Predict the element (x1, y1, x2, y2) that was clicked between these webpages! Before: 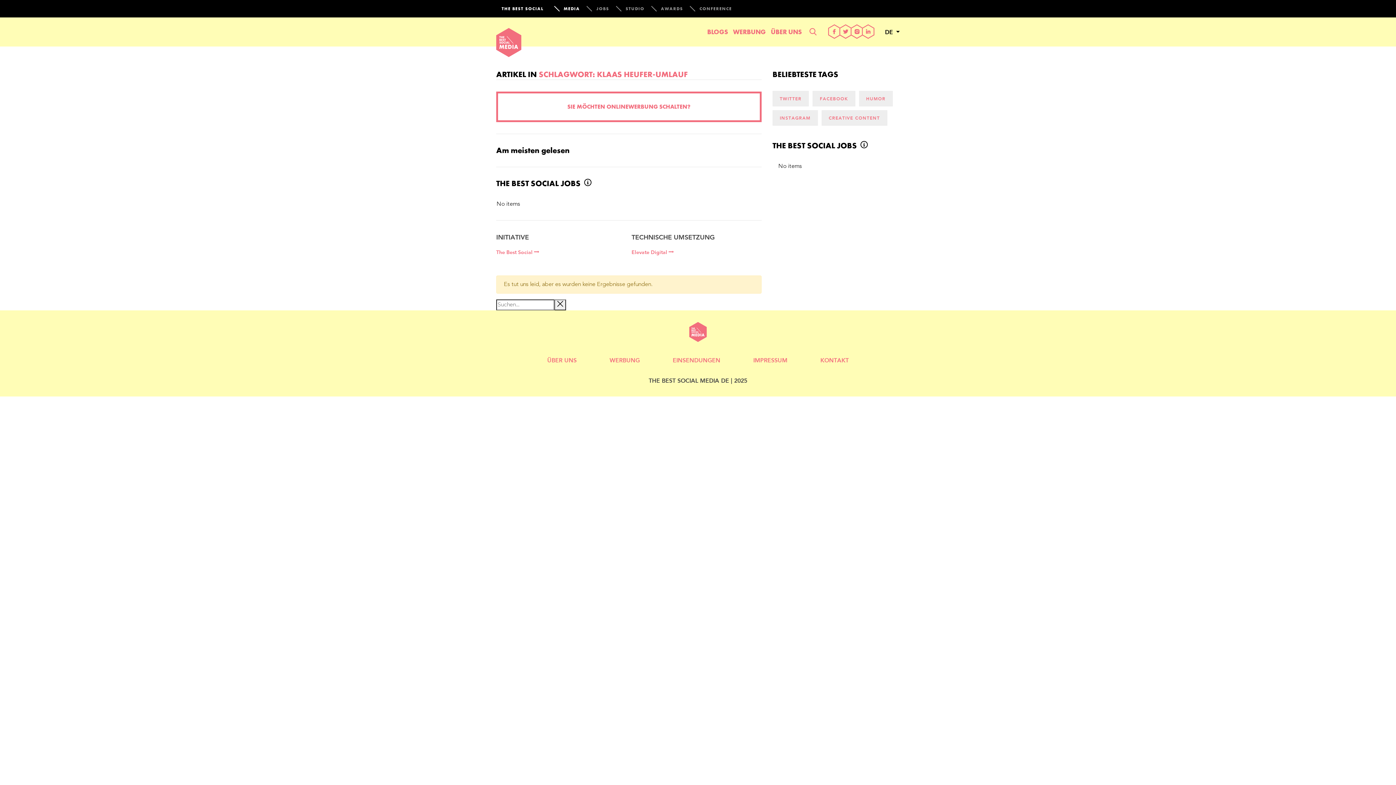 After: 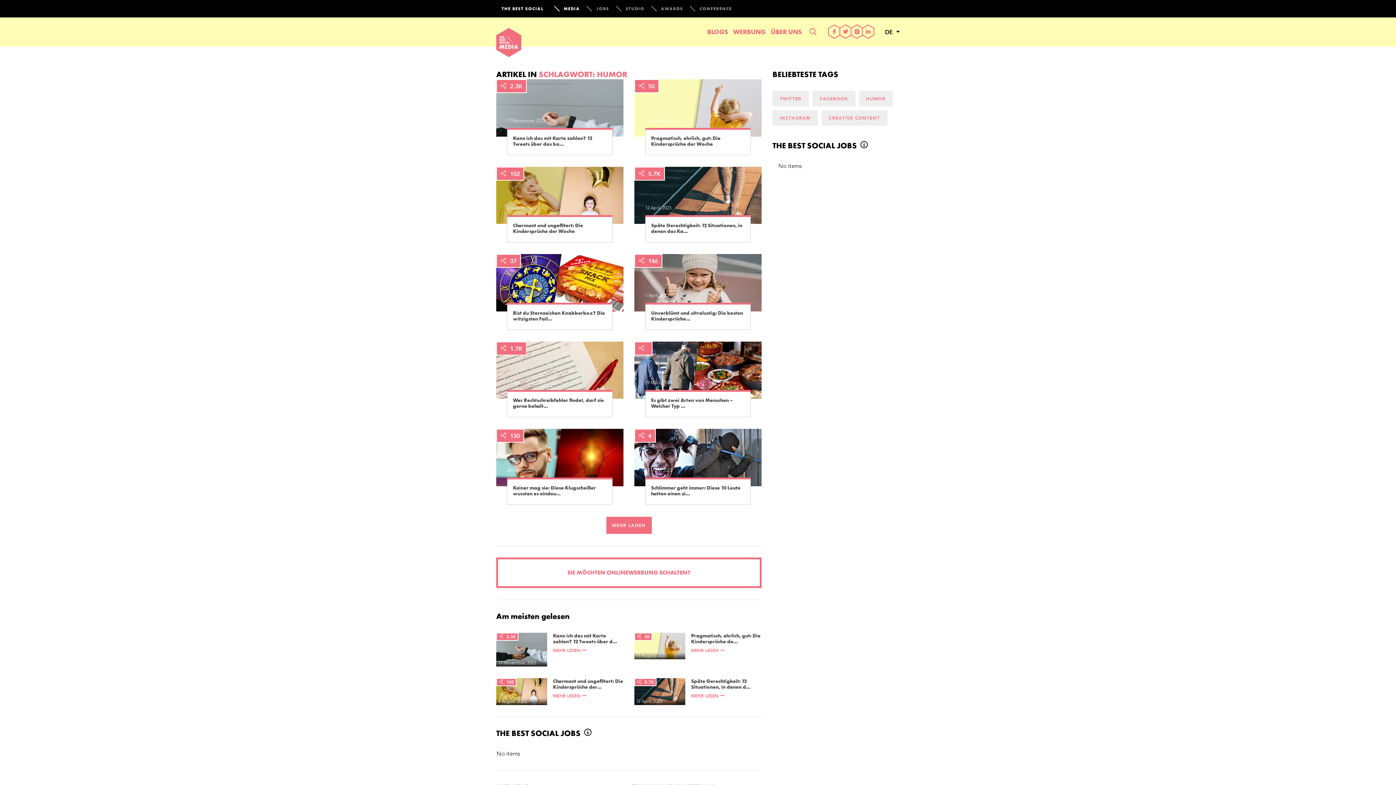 Action: bbox: (859, 90, 893, 106) label: HUMOR